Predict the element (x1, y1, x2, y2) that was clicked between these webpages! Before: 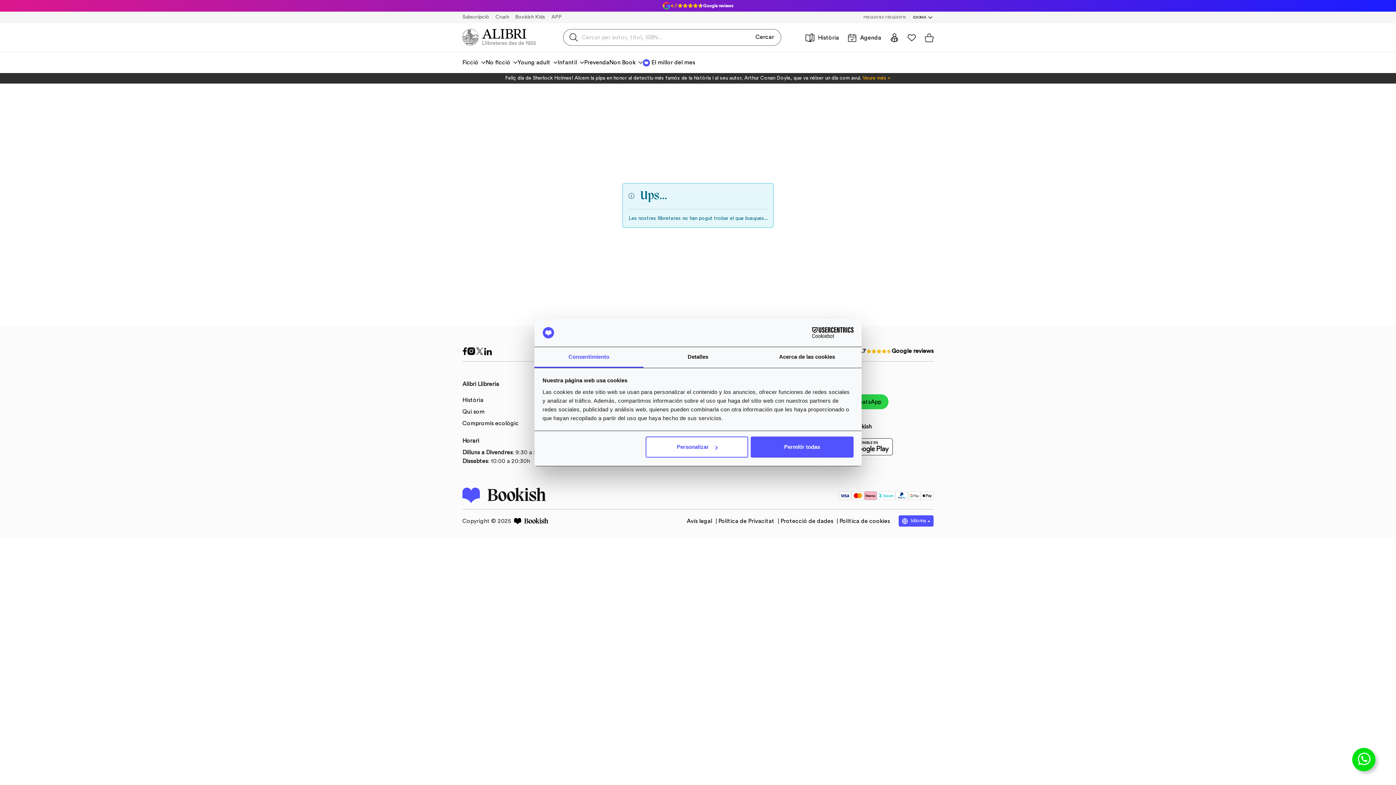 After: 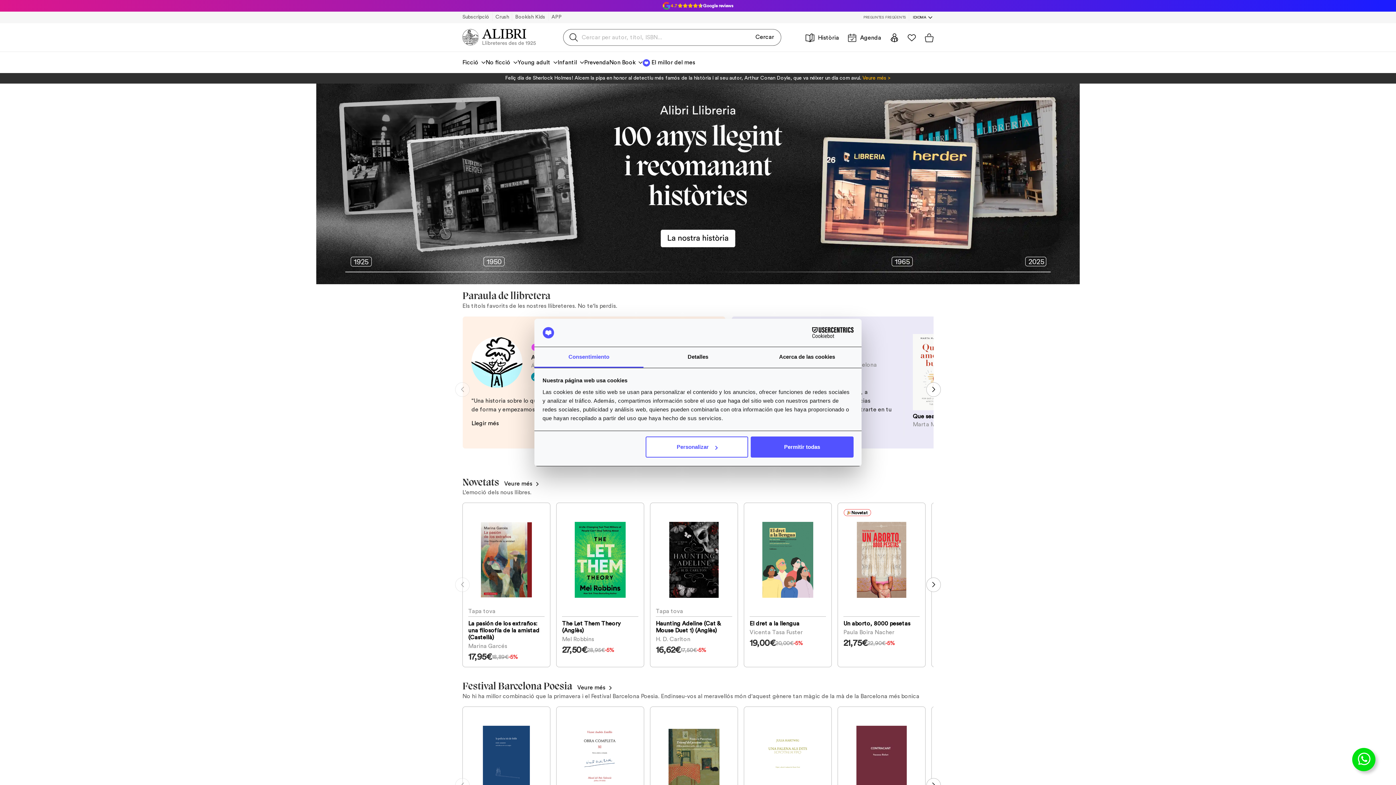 Action: bbox: (462, 29, 539, 45)